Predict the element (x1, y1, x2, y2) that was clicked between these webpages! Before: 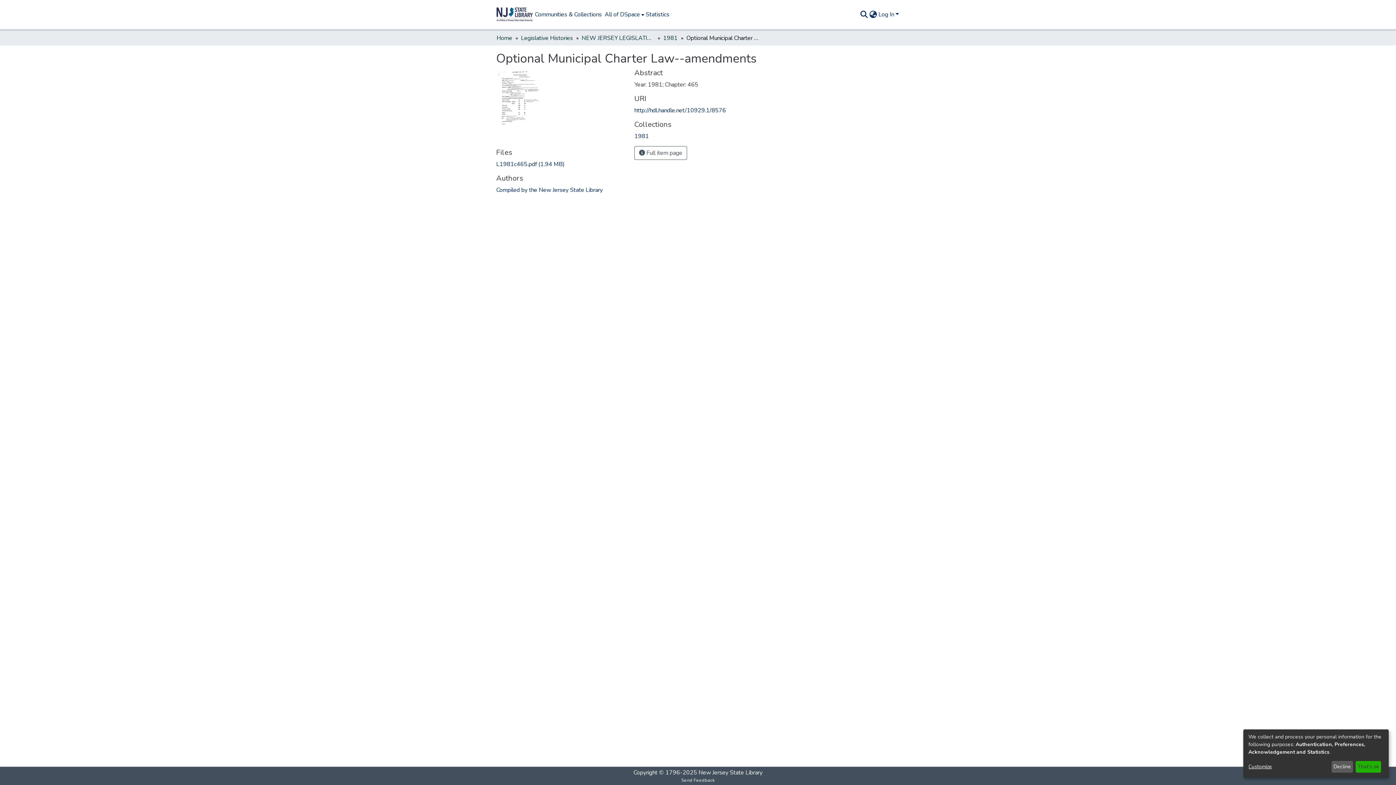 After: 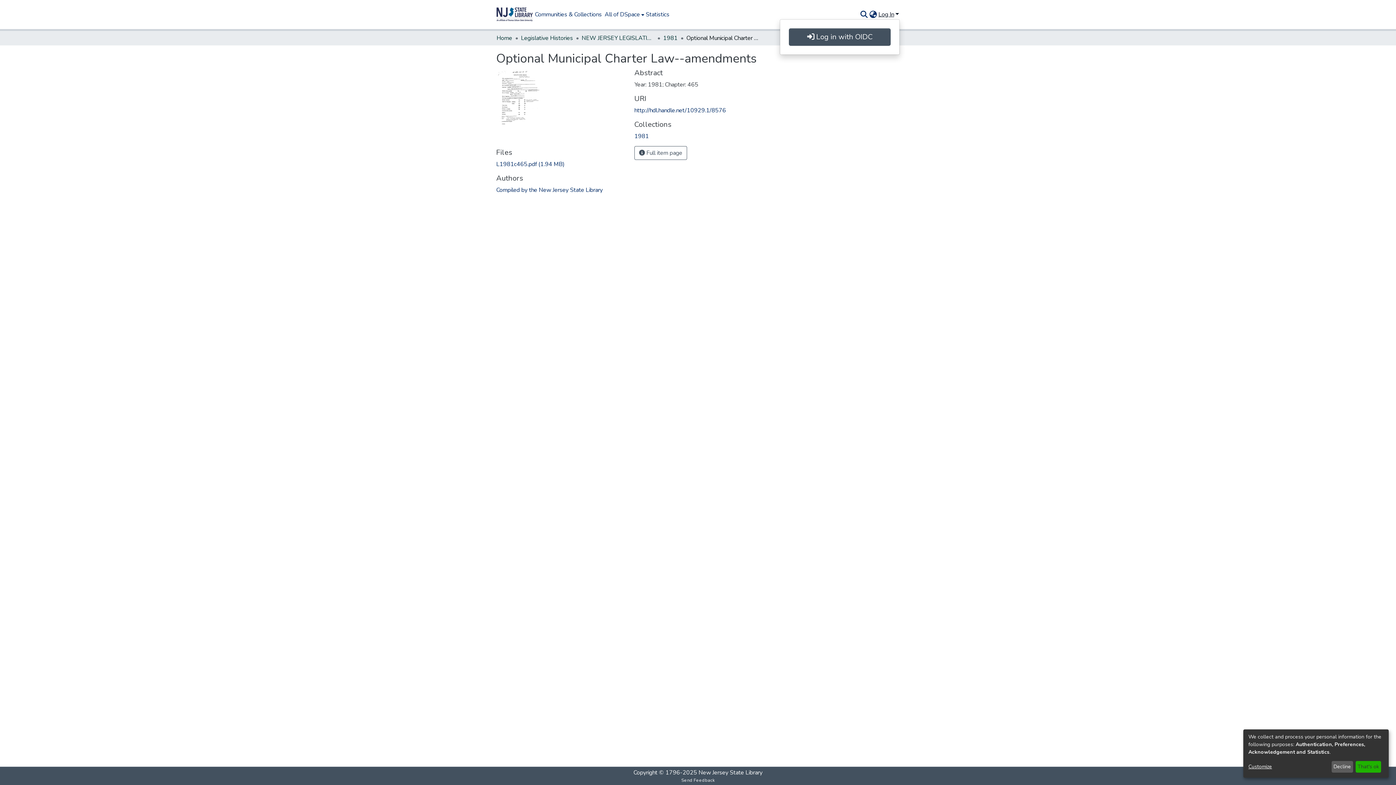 Action: label: Log In bbox: (877, 10, 900, 18)